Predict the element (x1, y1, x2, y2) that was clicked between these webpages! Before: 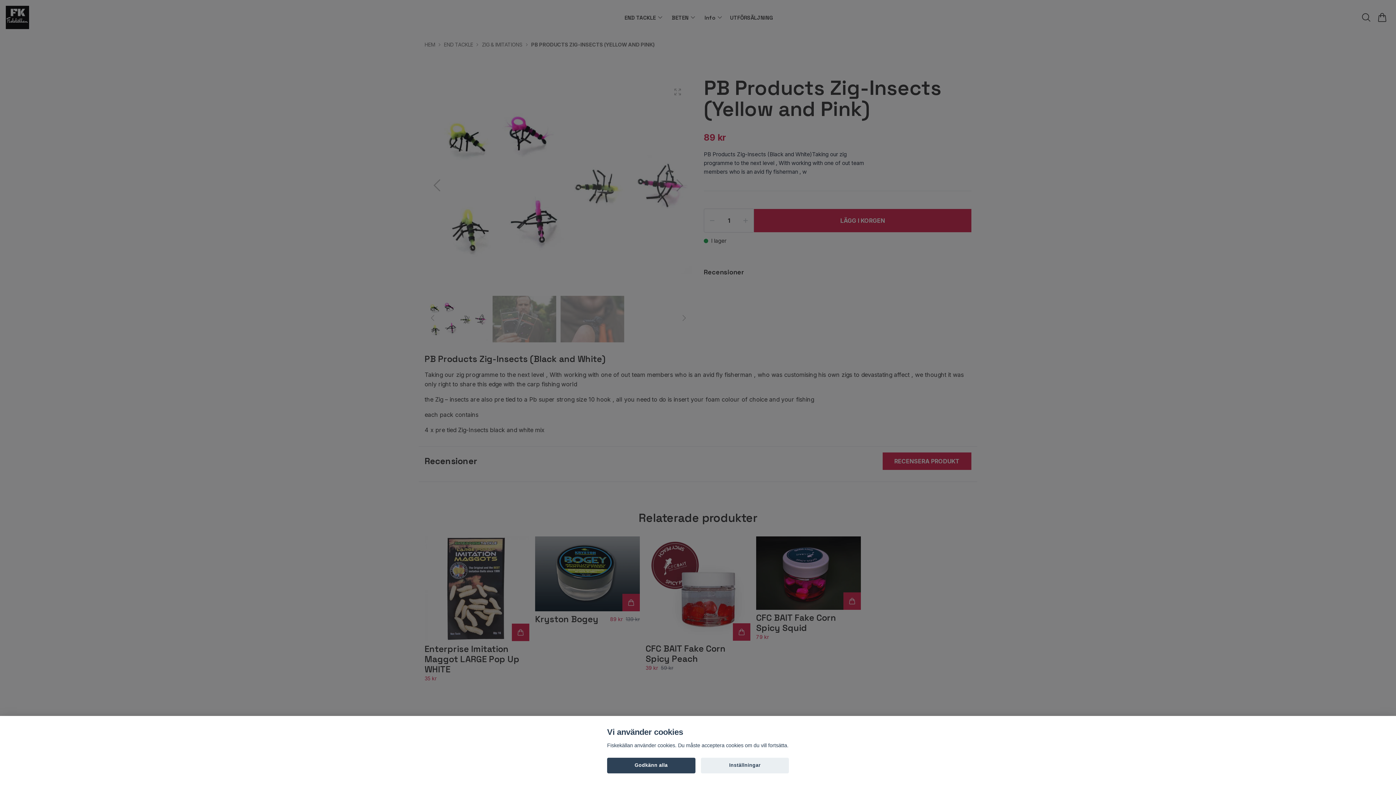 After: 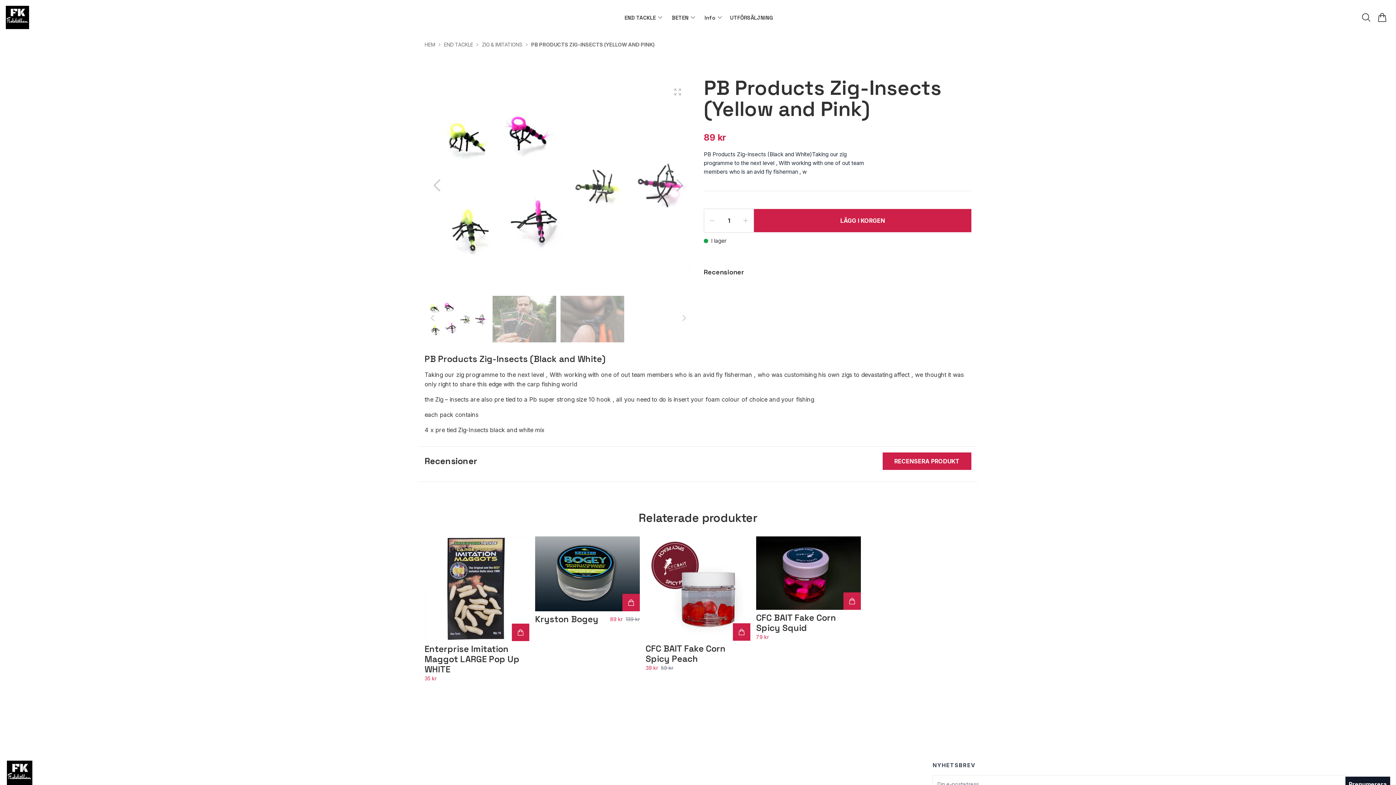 Action: label: Godkänn alla bbox: (607, 758, 695, 773)